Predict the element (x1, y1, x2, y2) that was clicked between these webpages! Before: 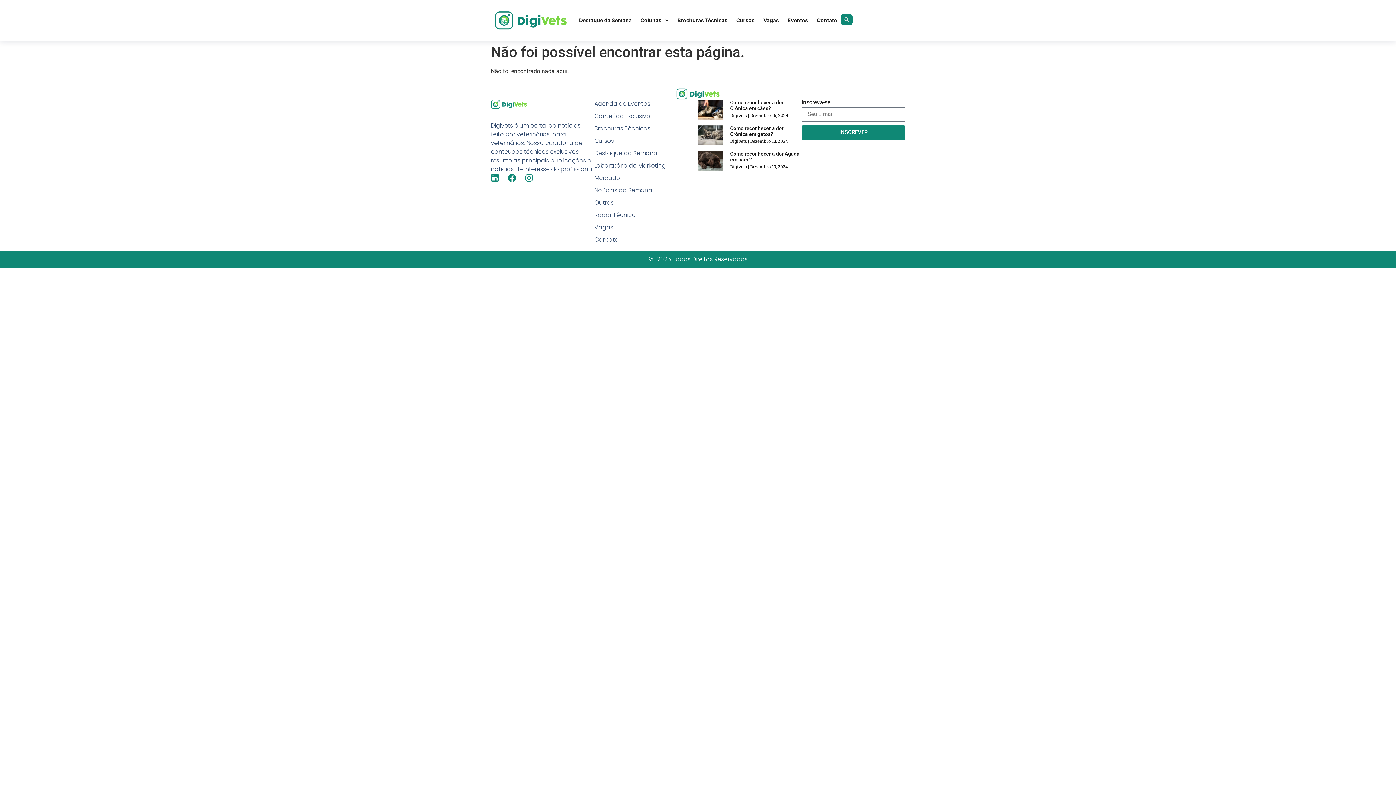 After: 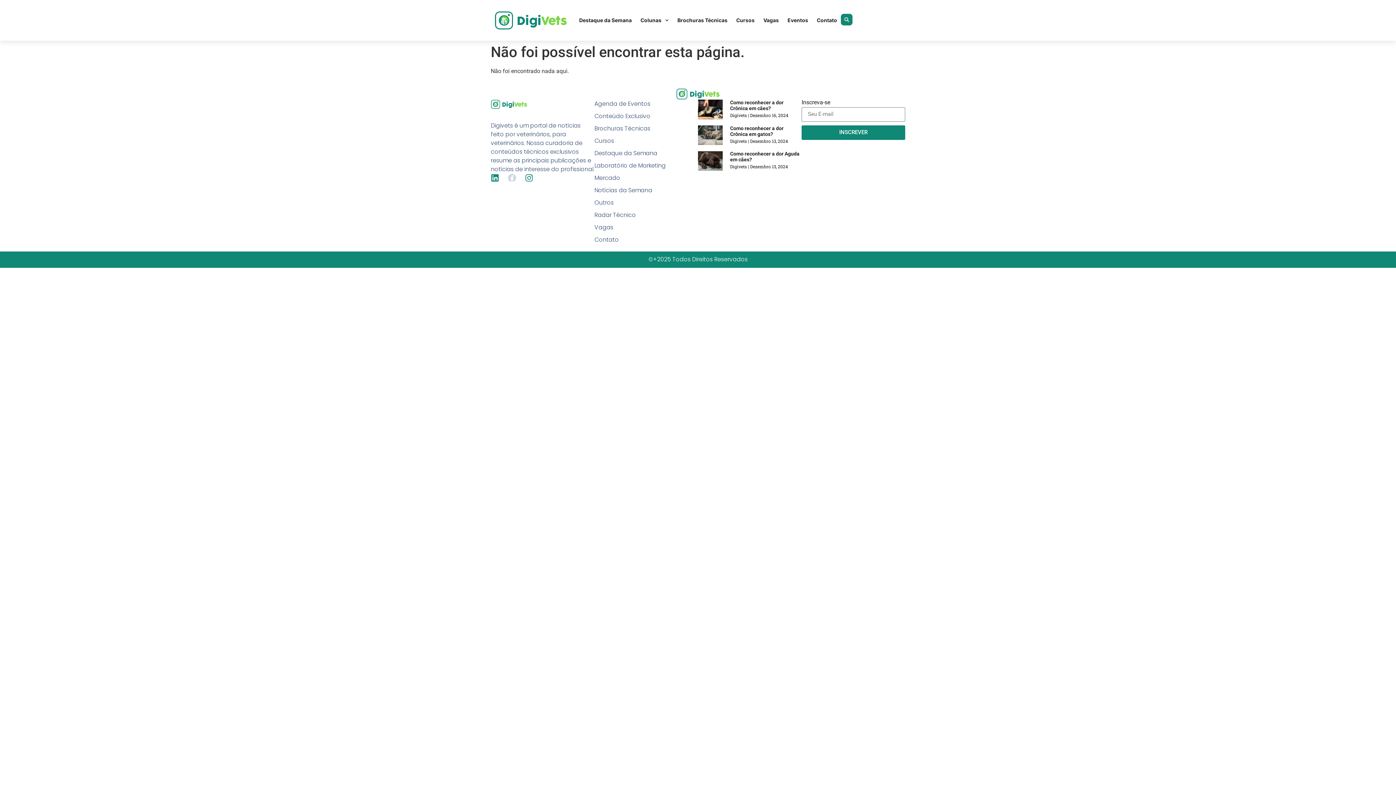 Action: label: Facebook bbox: (508, 173, 516, 182)